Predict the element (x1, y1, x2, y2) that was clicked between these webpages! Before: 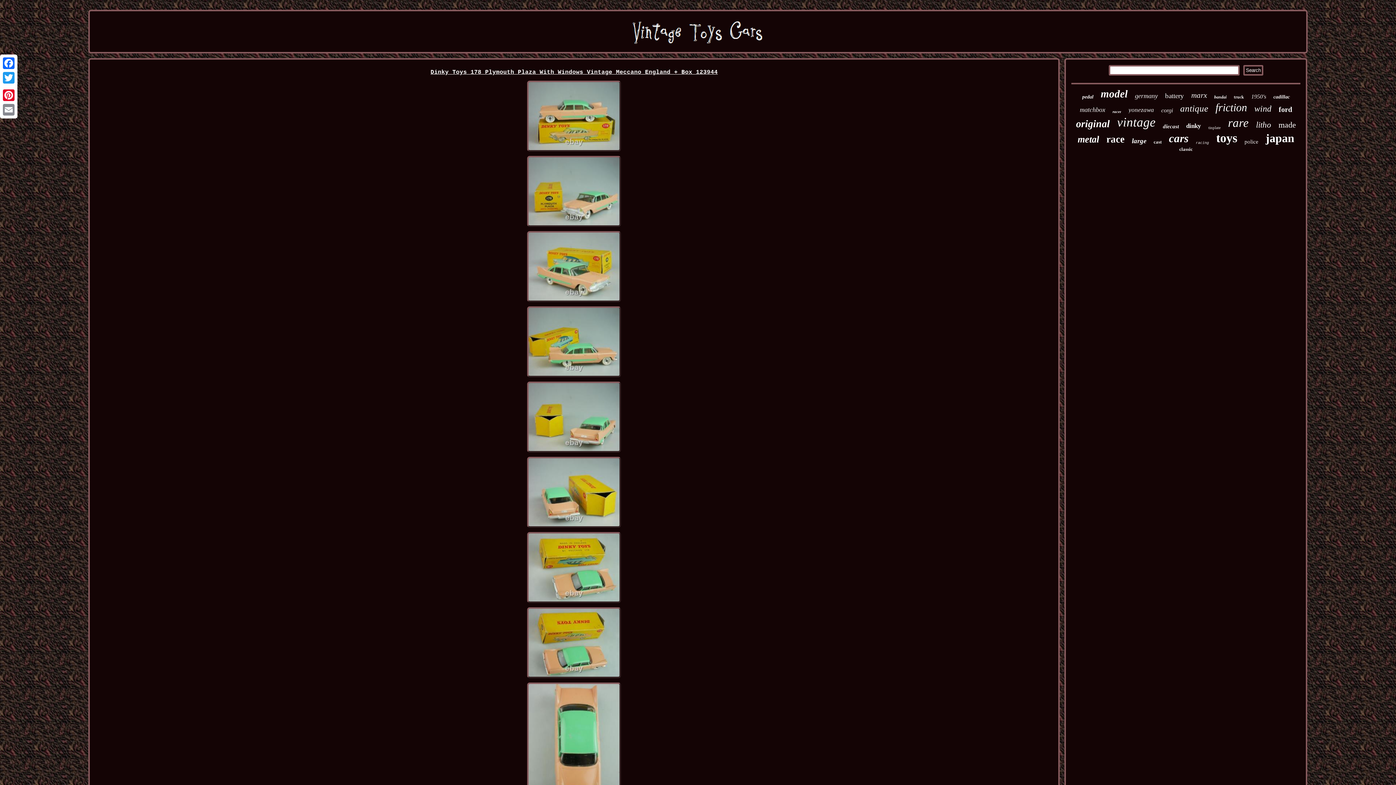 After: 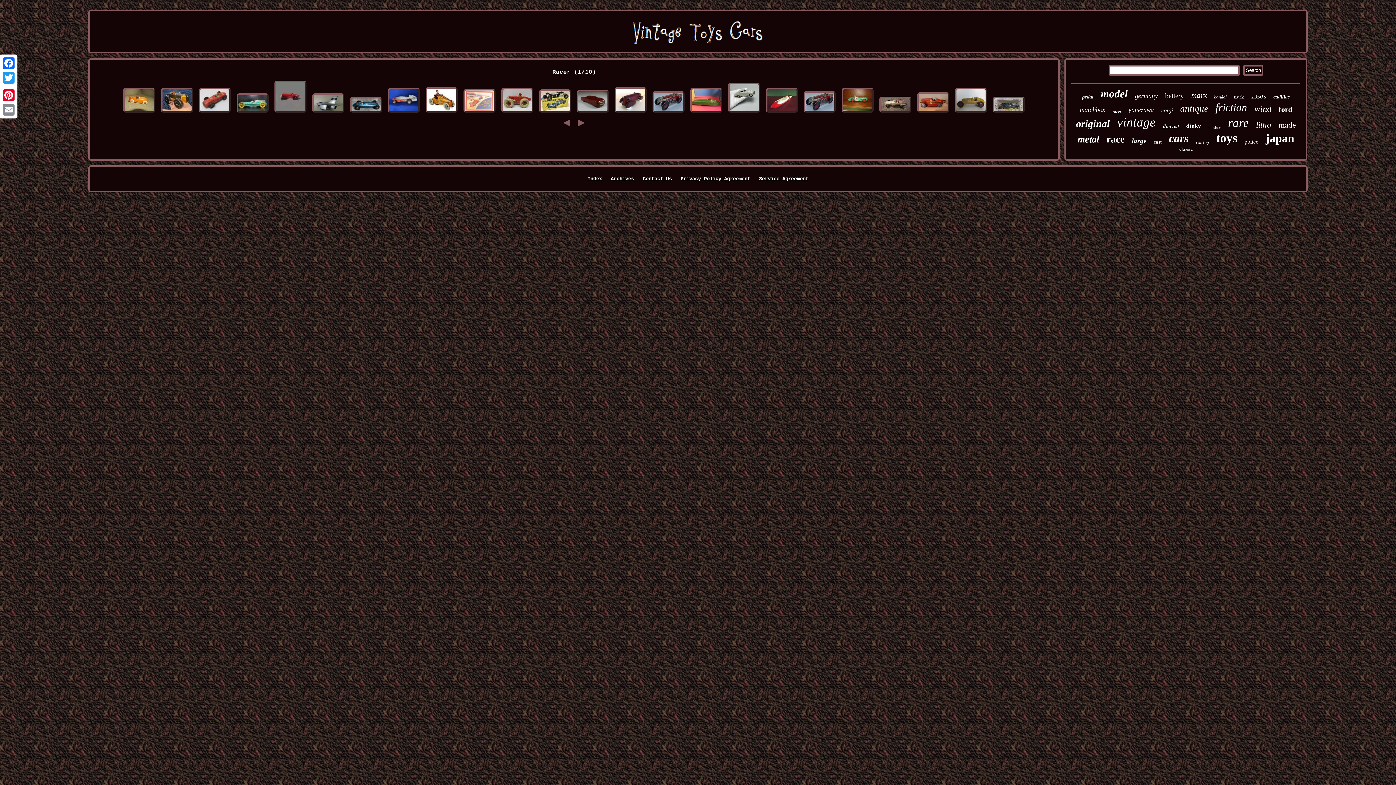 Action: bbox: (1112, 109, 1121, 113) label: racer